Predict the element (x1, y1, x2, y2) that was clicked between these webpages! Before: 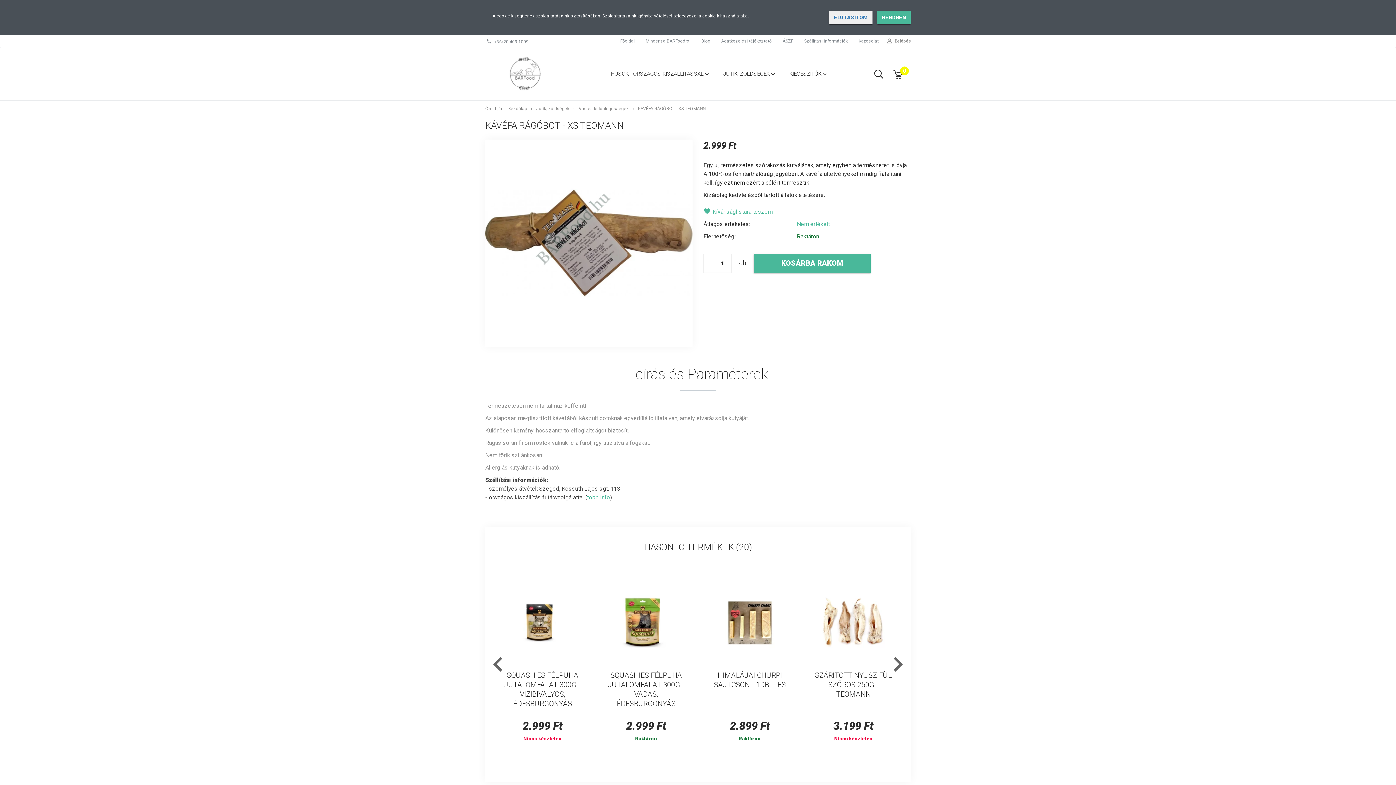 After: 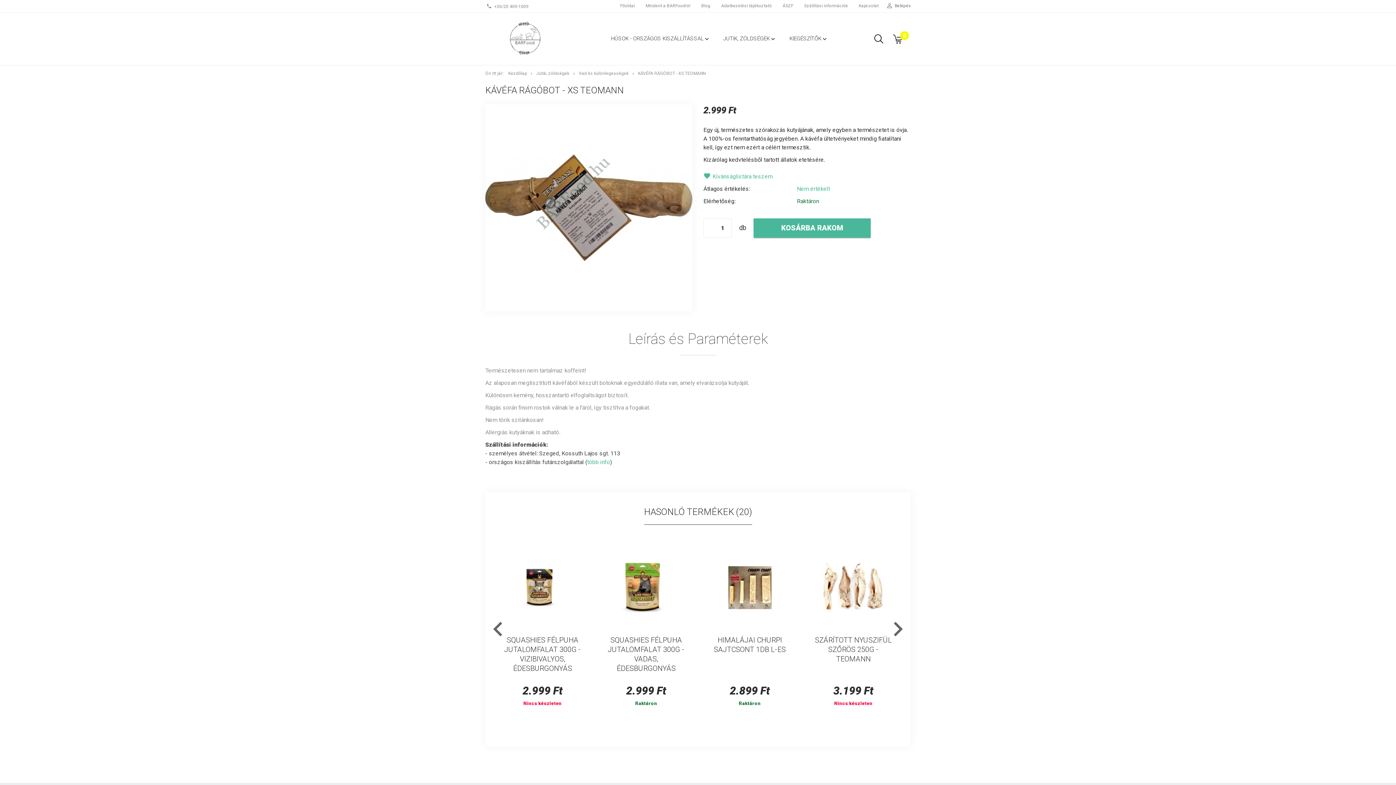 Action: label: ELUTASÍTOM bbox: (829, 10, 872, 24)